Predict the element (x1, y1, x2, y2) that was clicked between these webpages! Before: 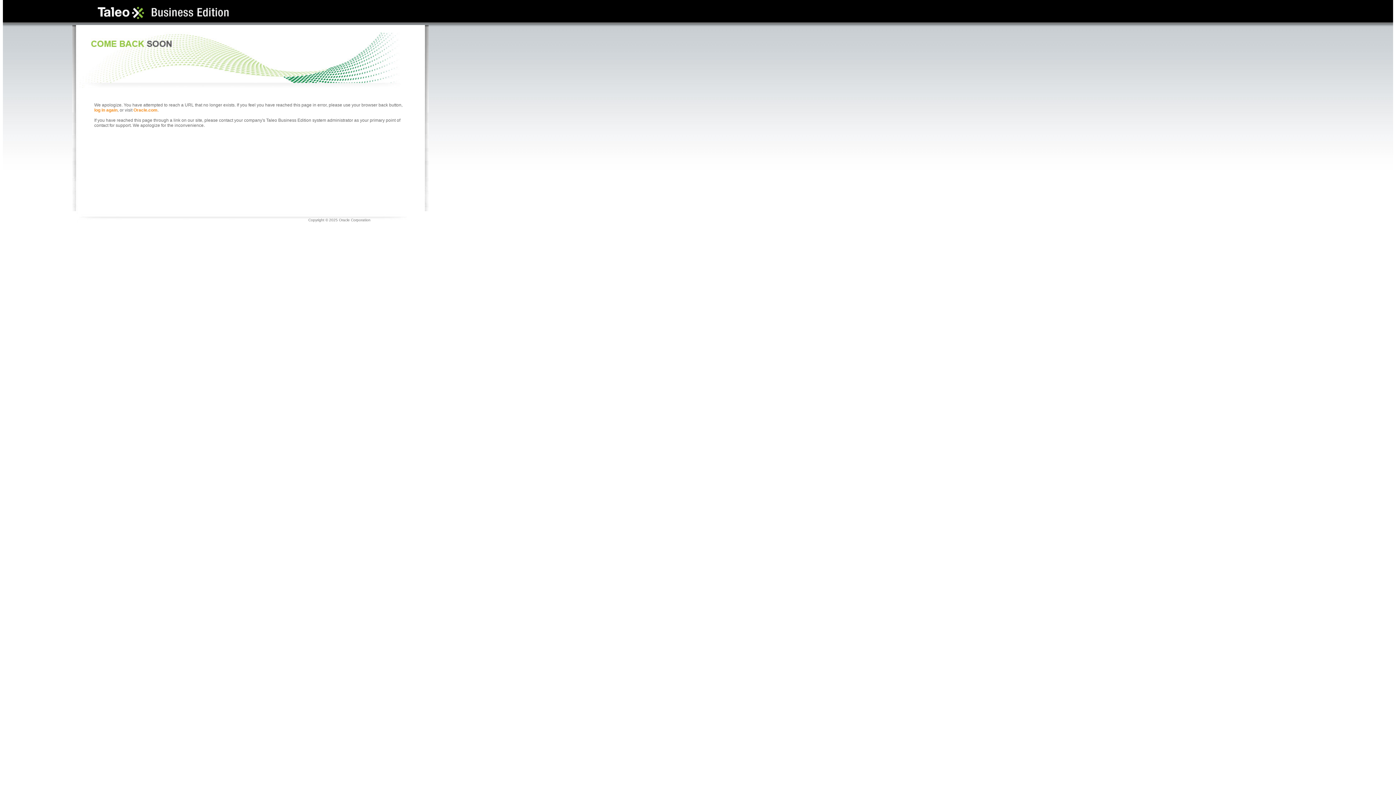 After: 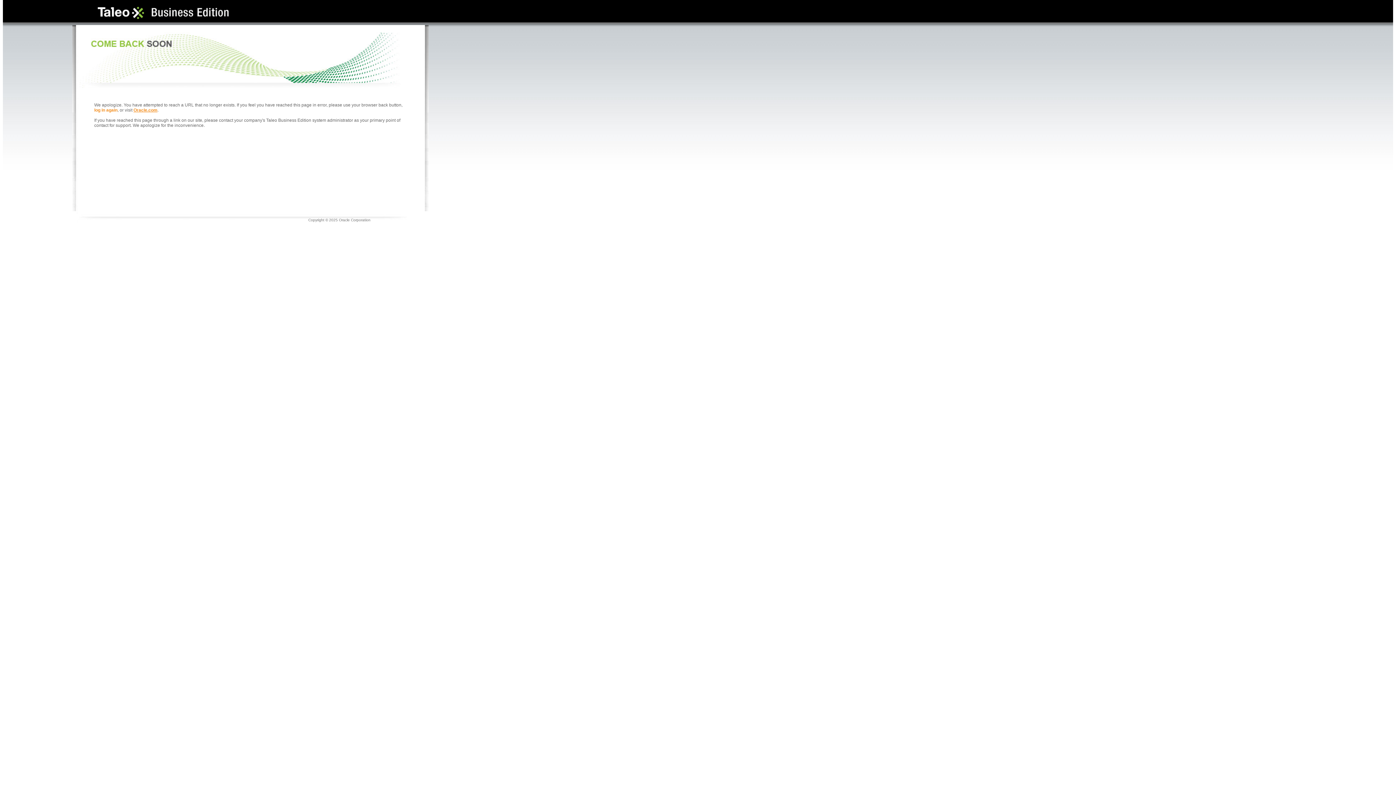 Action: label: Oracle.com bbox: (133, 107, 157, 112)